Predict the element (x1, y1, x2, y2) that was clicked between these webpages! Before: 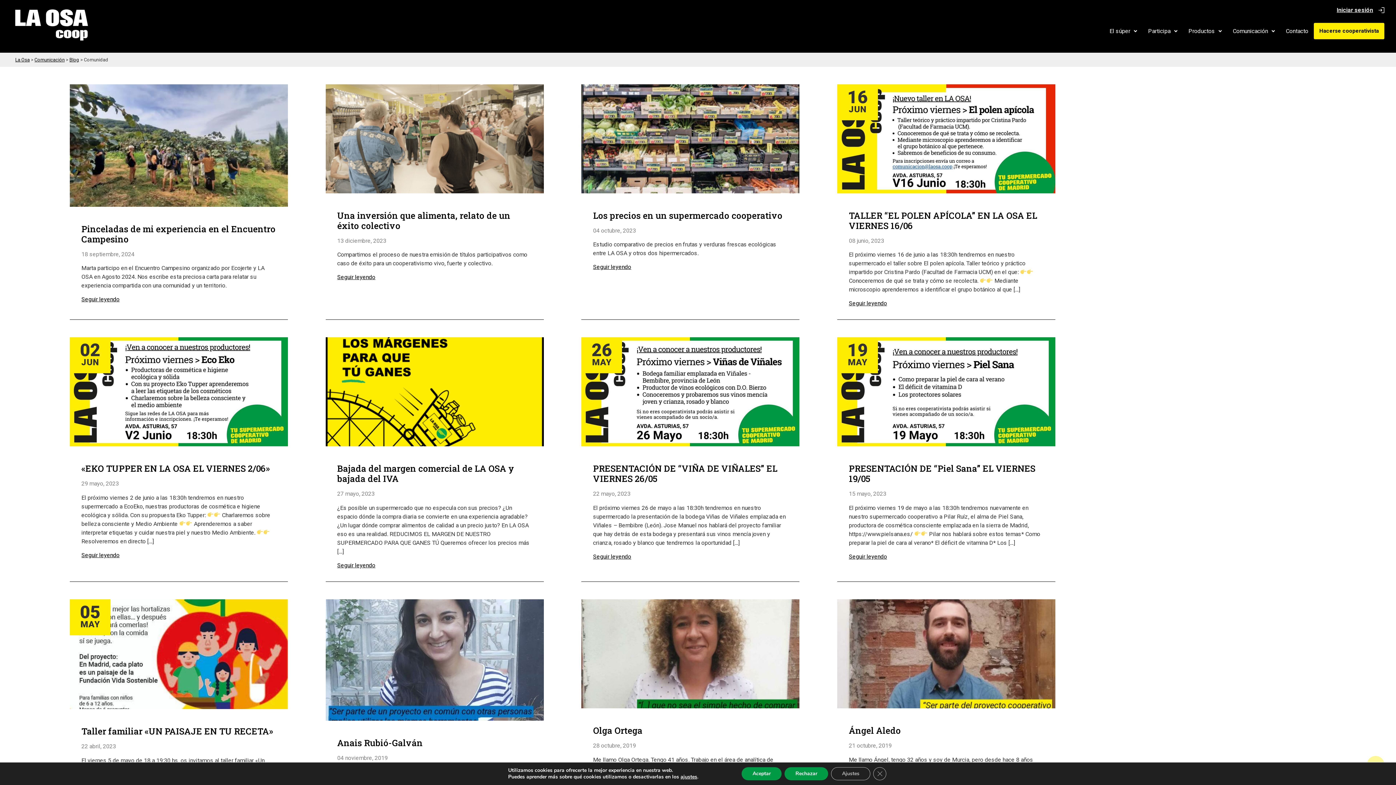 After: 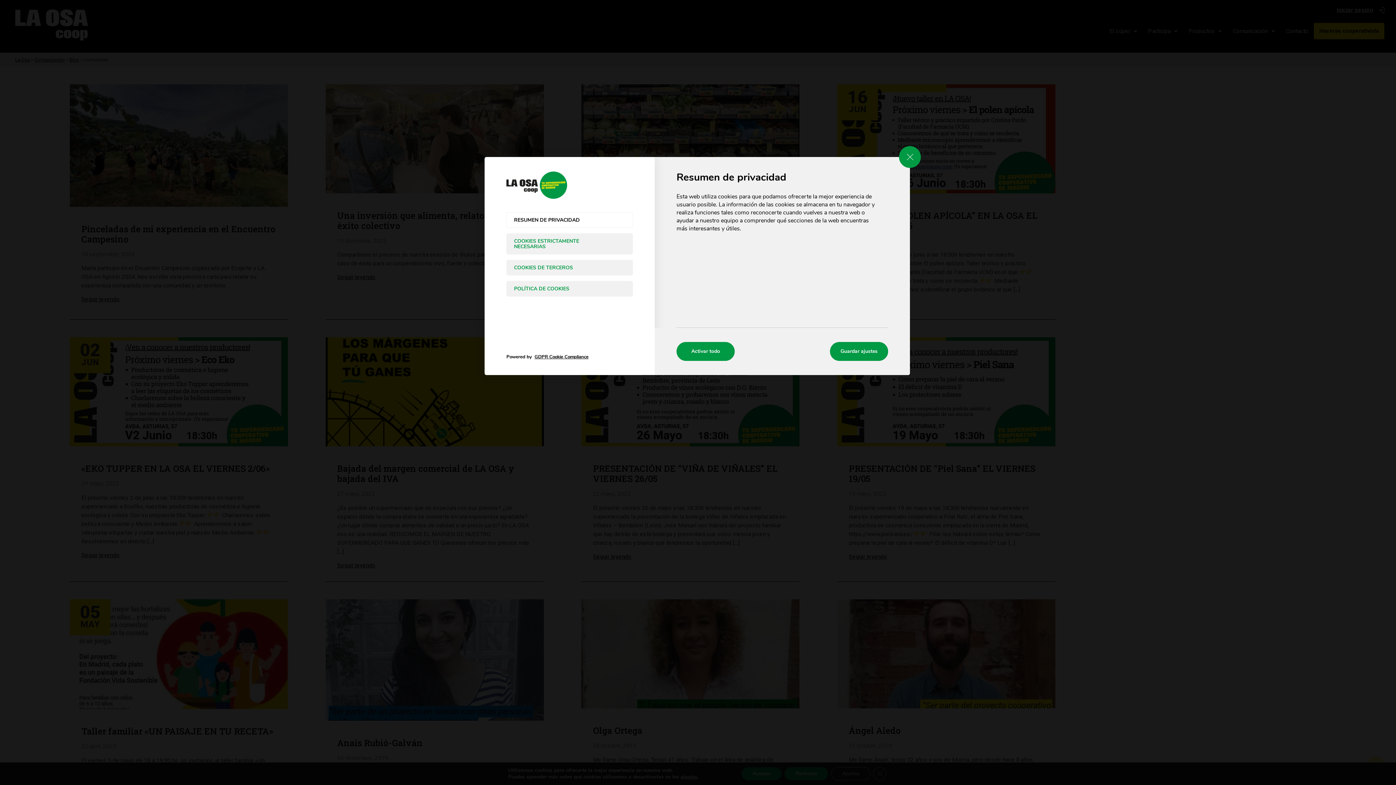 Action: bbox: (831, 767, 870, 780) label: Ajustes